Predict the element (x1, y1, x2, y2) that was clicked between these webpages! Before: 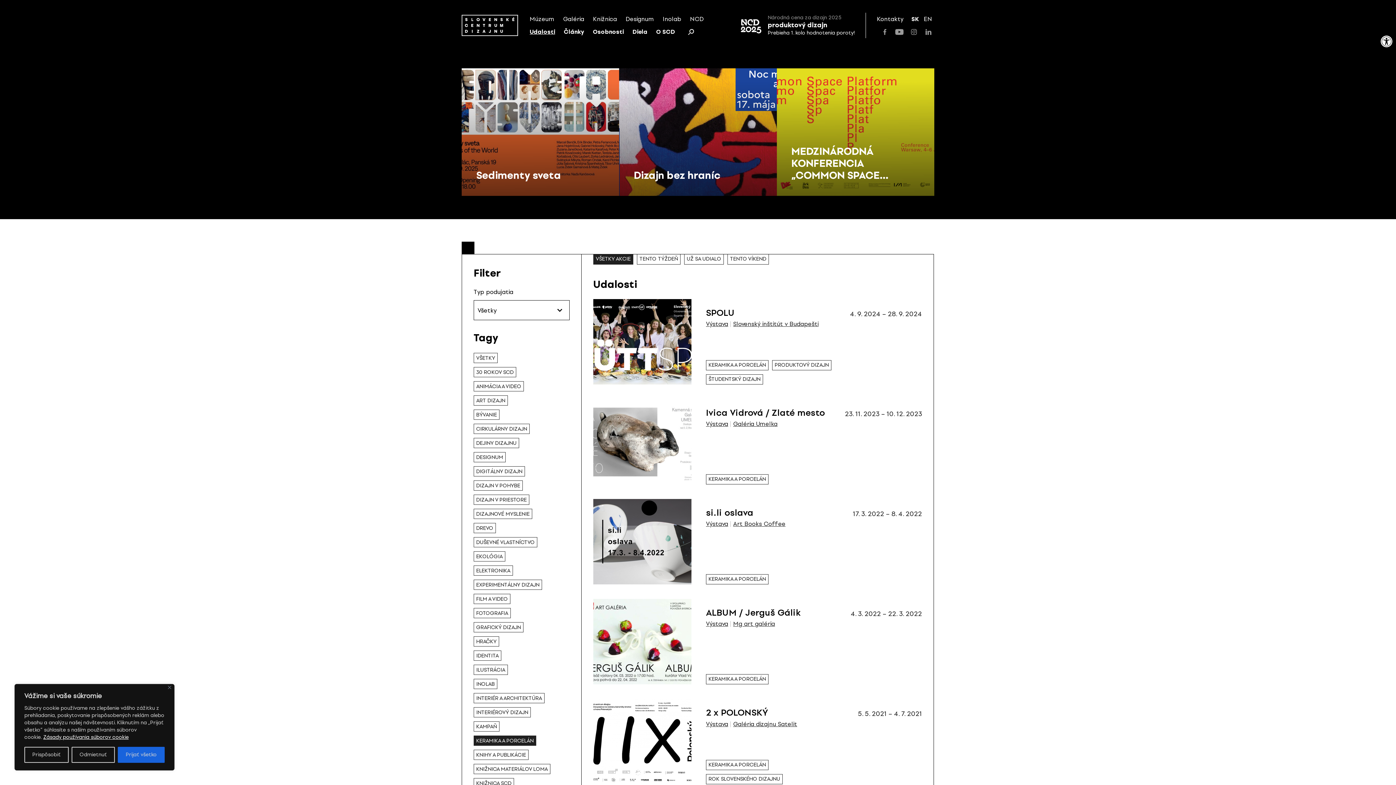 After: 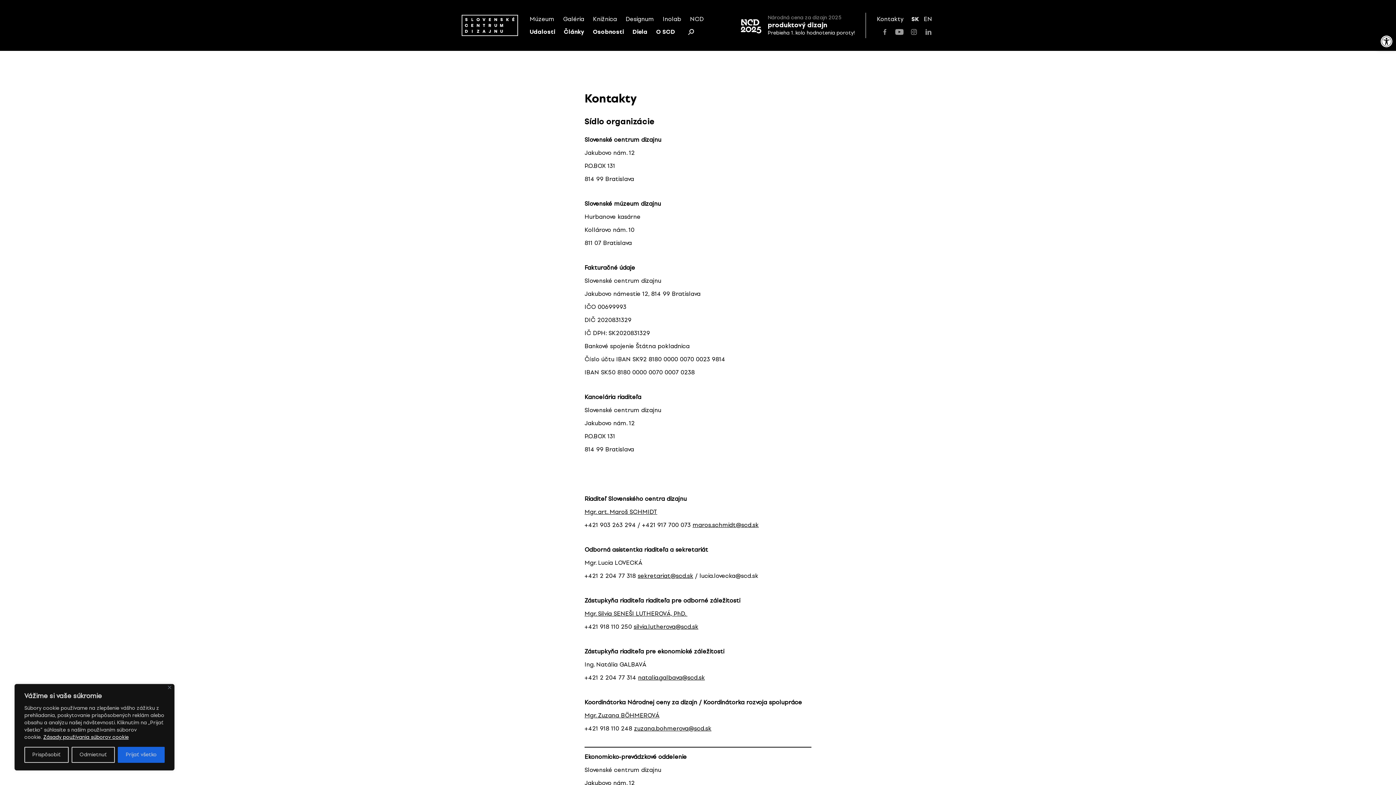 Action: bbox: (877, 14, 903, 23) label: Kontakty